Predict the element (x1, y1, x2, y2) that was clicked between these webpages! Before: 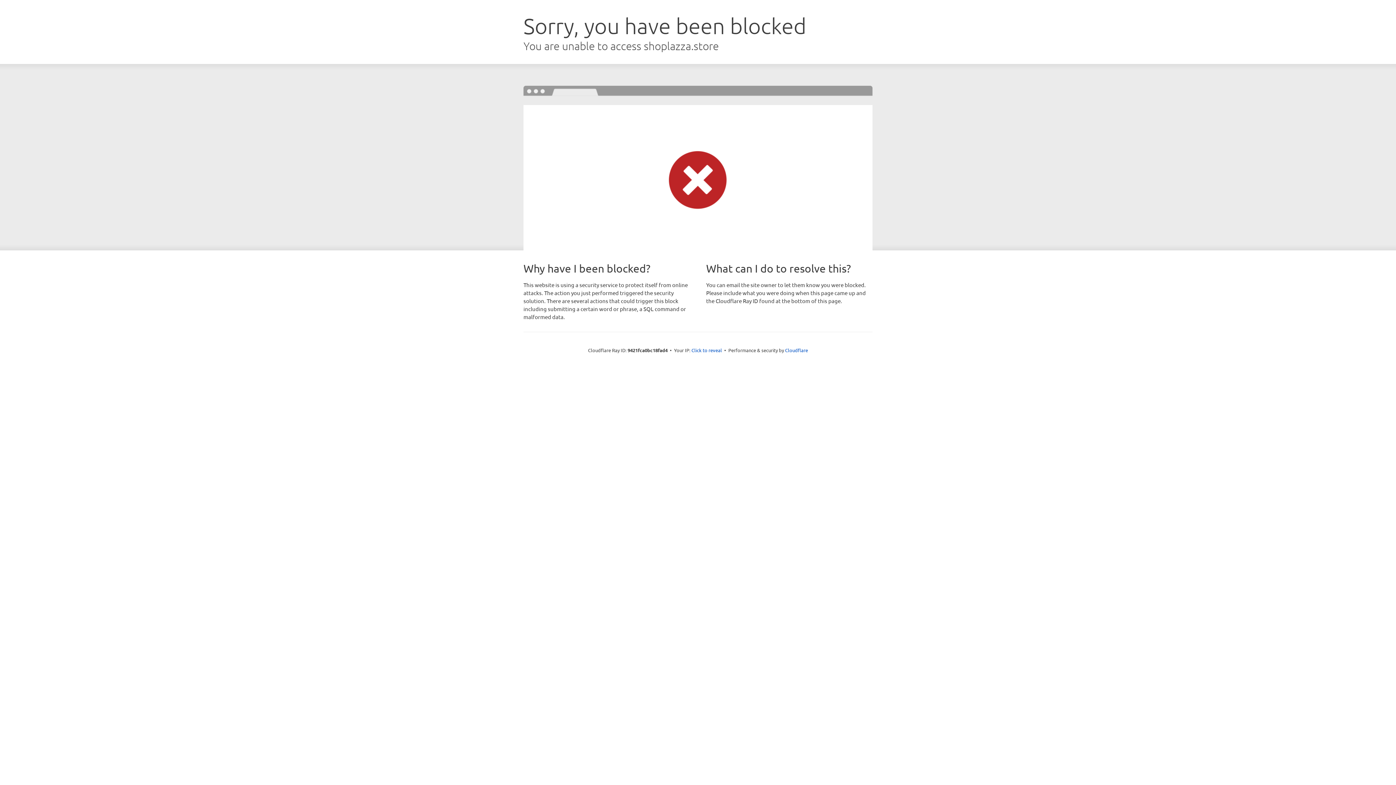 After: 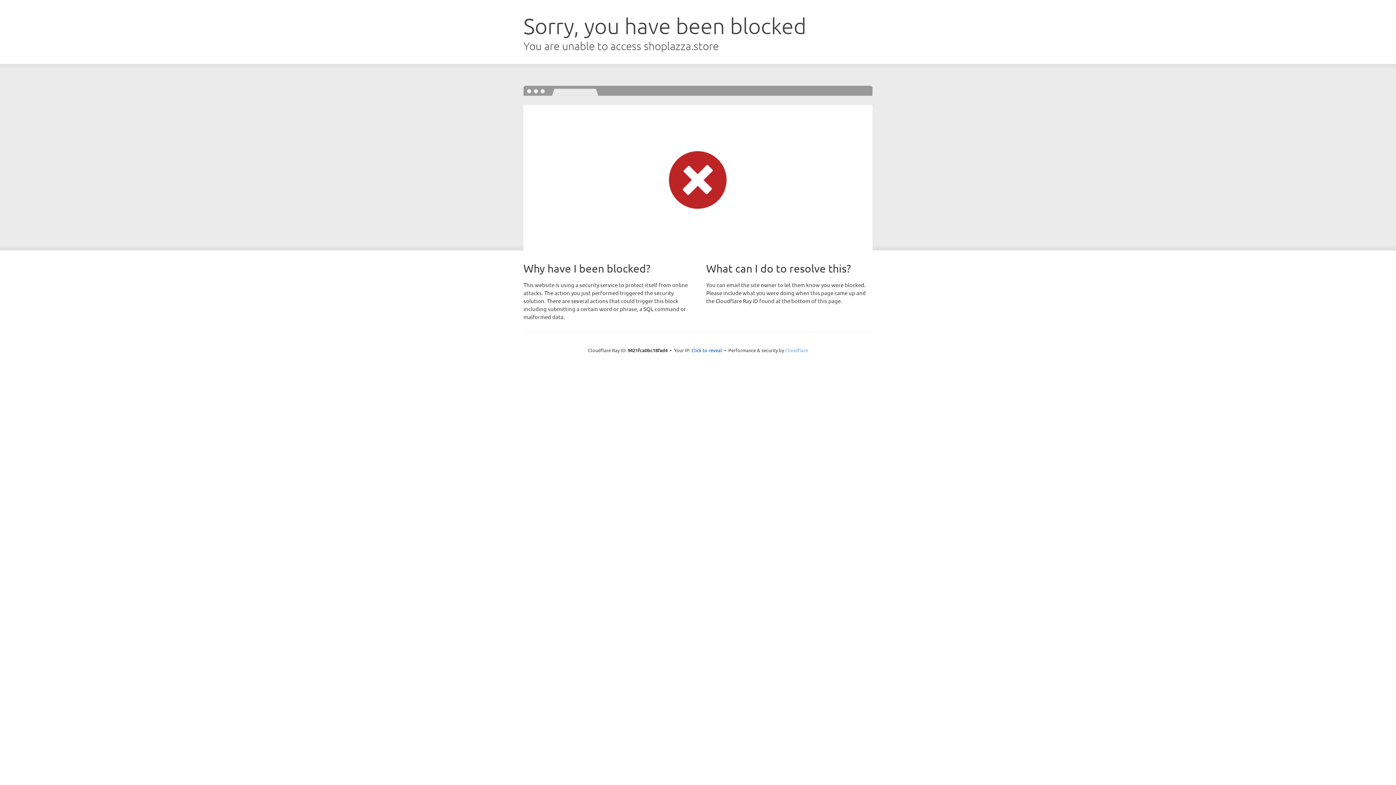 Action: label: Cloudflare bbox: (785, 347, 808, 353)